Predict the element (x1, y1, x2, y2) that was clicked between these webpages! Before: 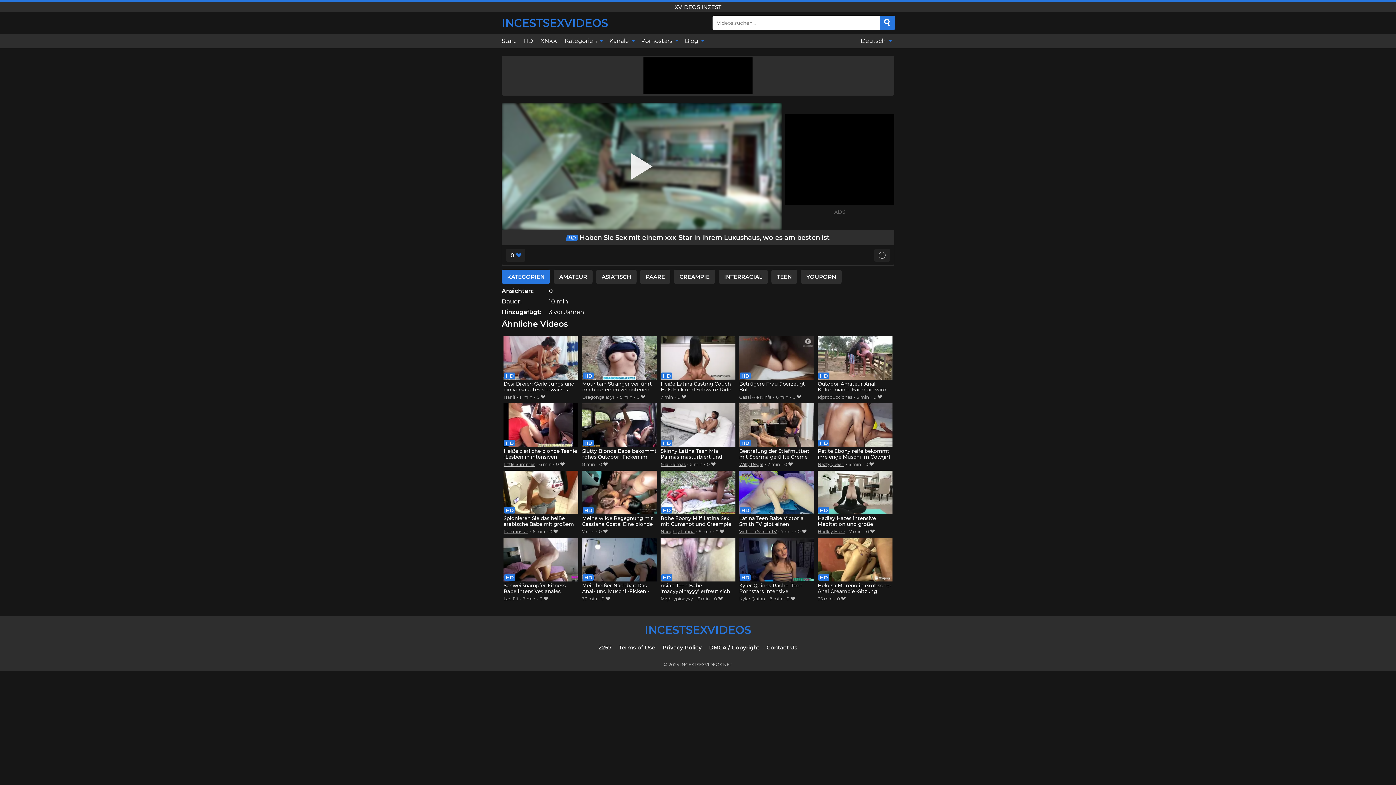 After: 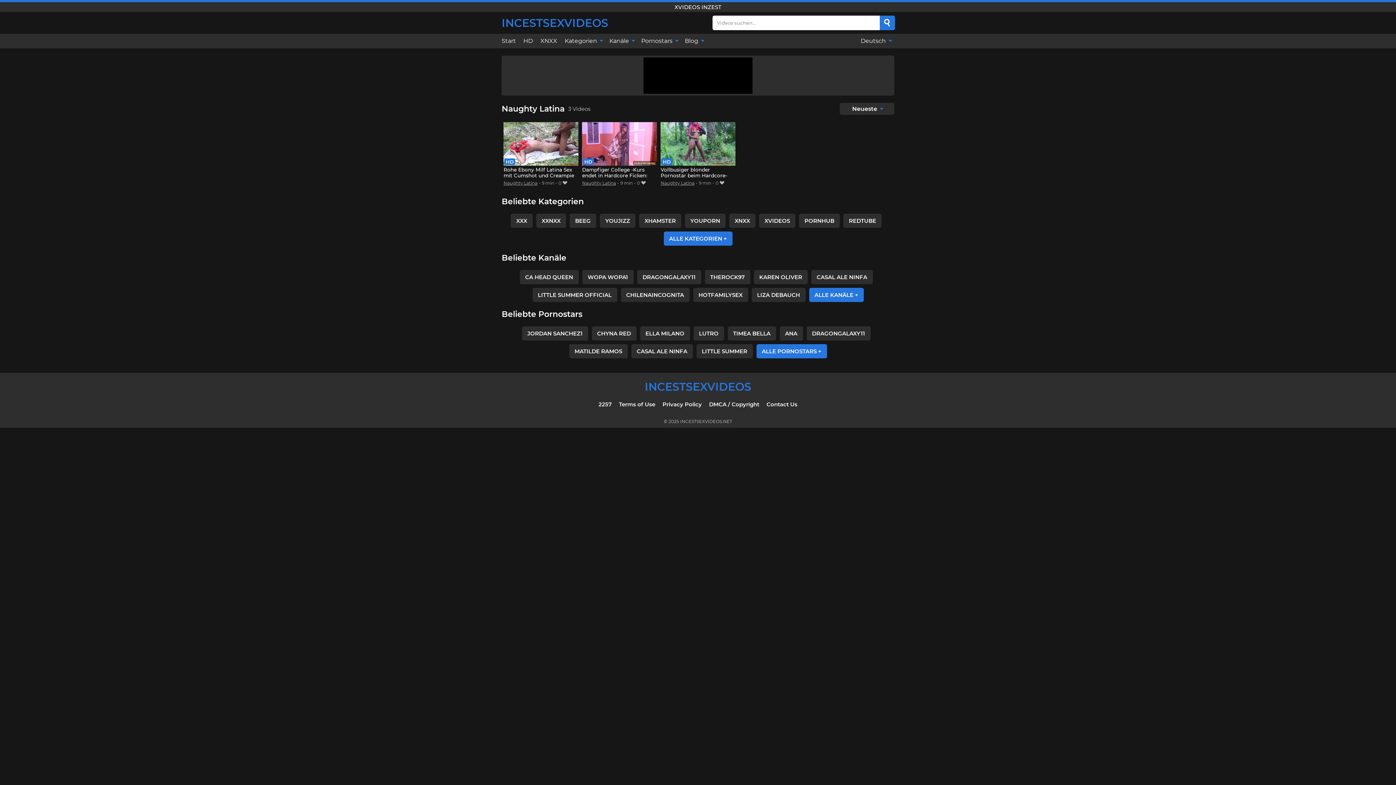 Action: label: Naughty Latina bbox: (660, 529, 694, 534)